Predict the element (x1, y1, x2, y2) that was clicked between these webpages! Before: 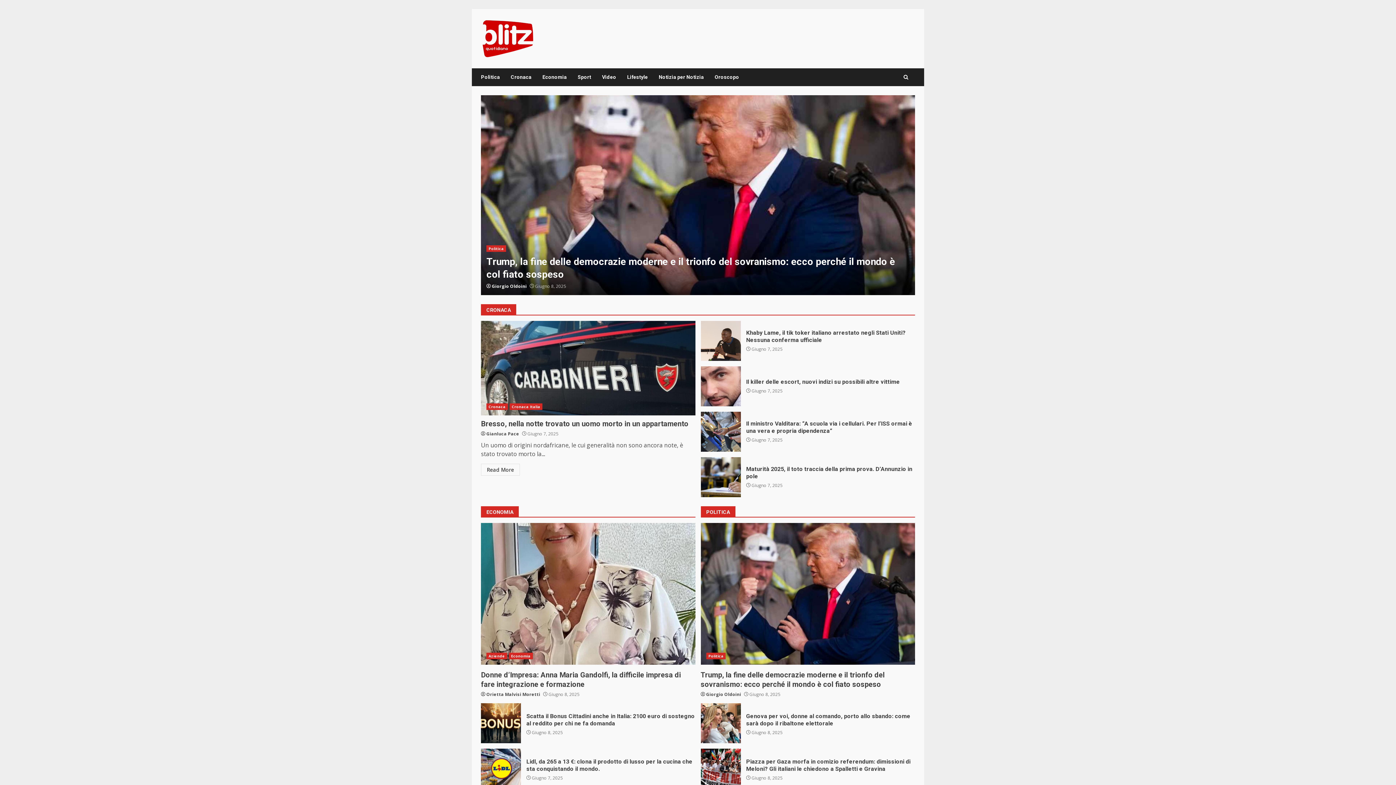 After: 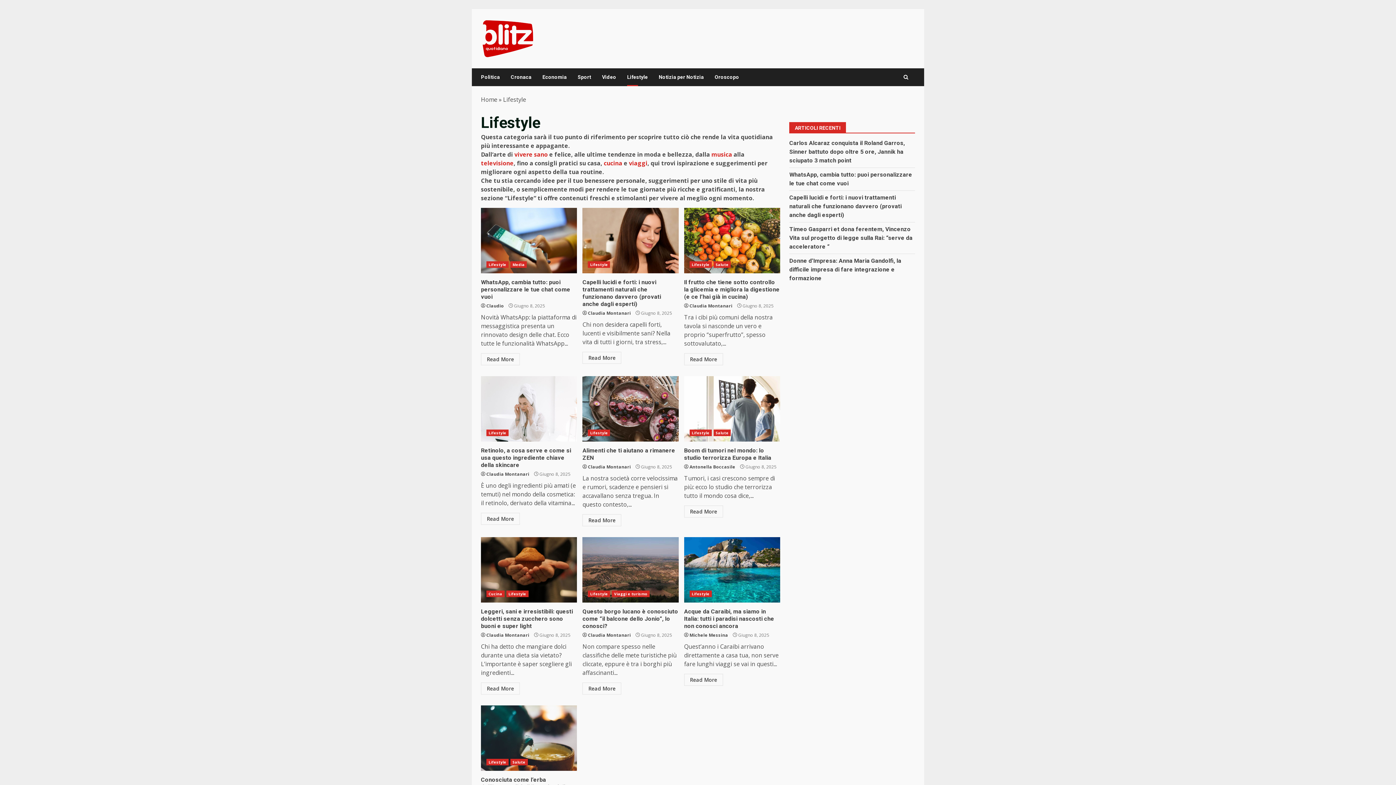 Action: bbox: (621, 68, 653, 86) label: Lifestyle